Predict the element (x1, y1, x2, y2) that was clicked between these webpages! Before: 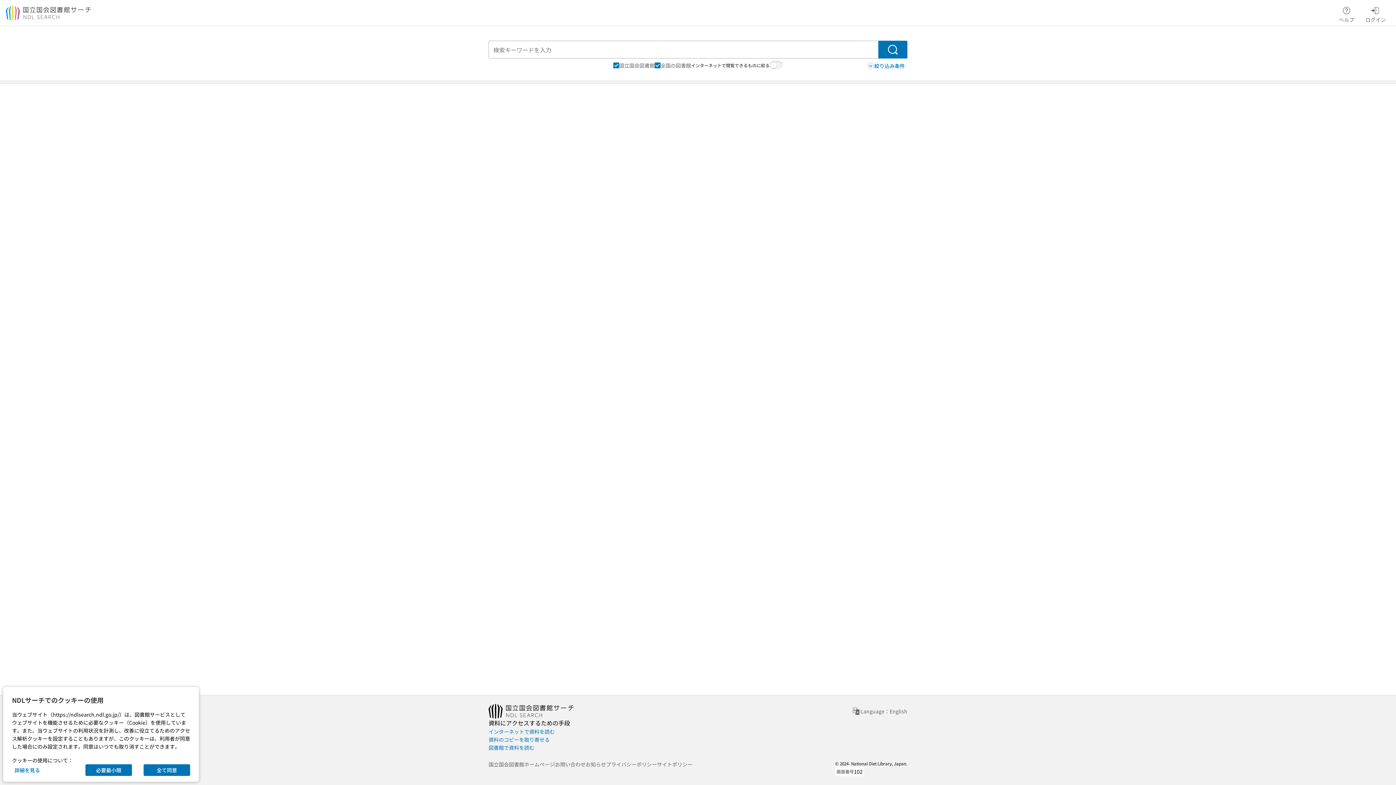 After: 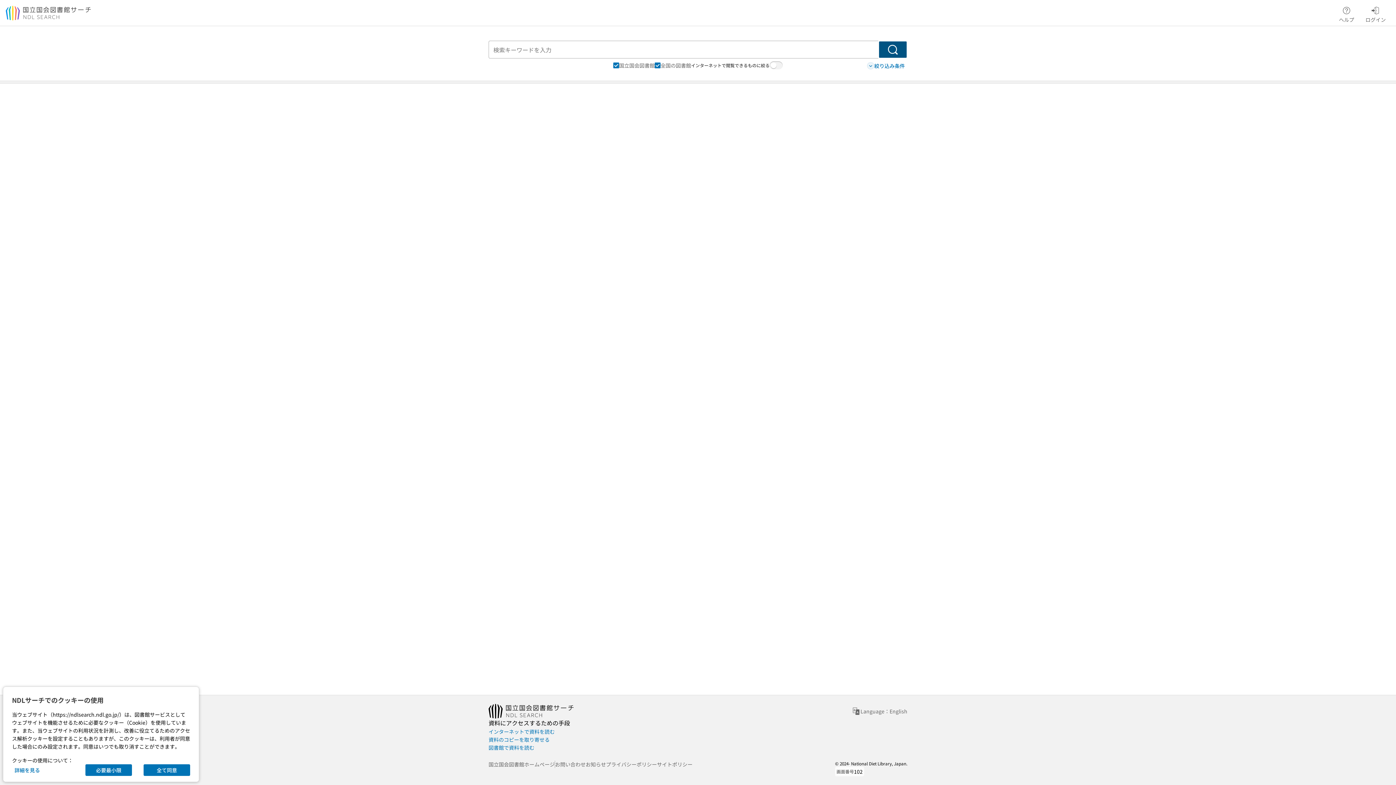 Action: bbox: (878, 40, 907, 58) label: 検索